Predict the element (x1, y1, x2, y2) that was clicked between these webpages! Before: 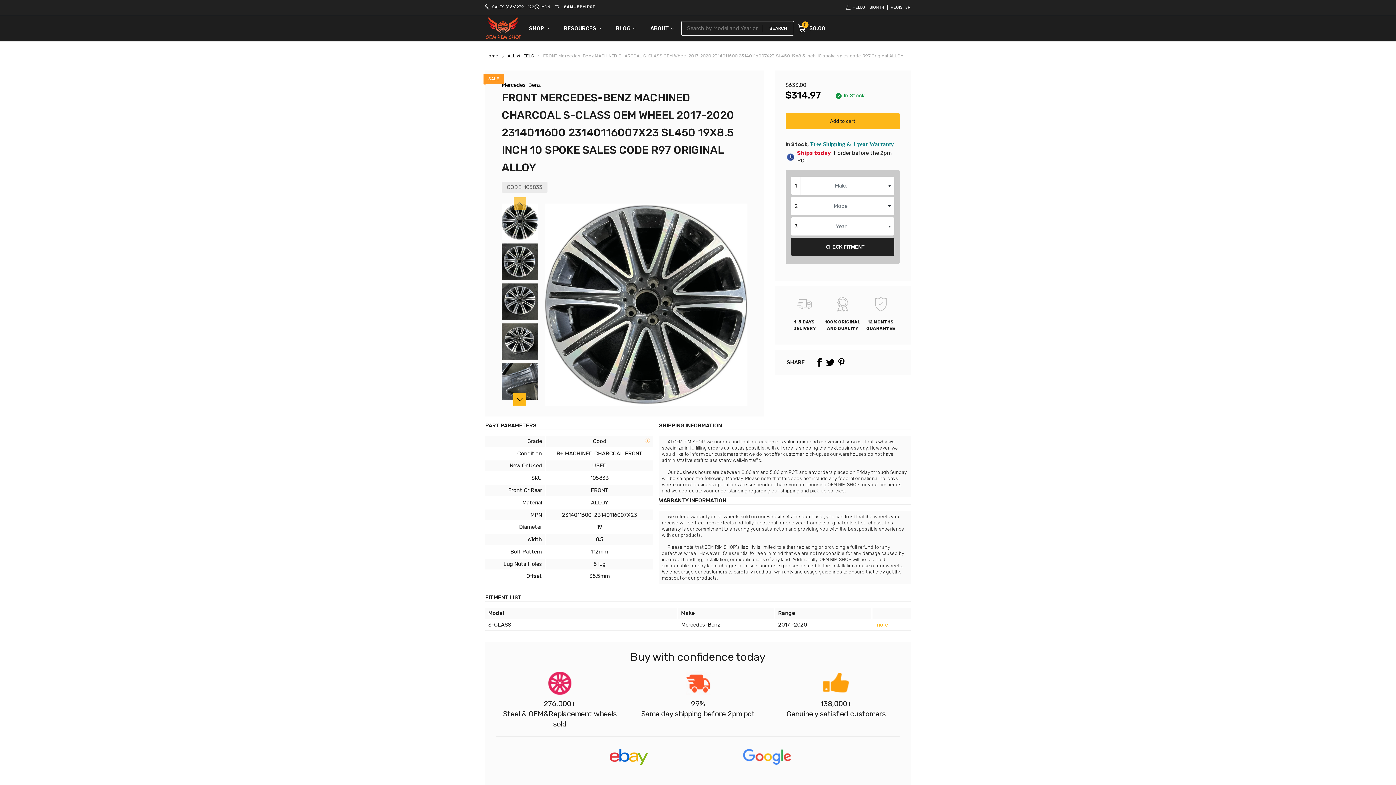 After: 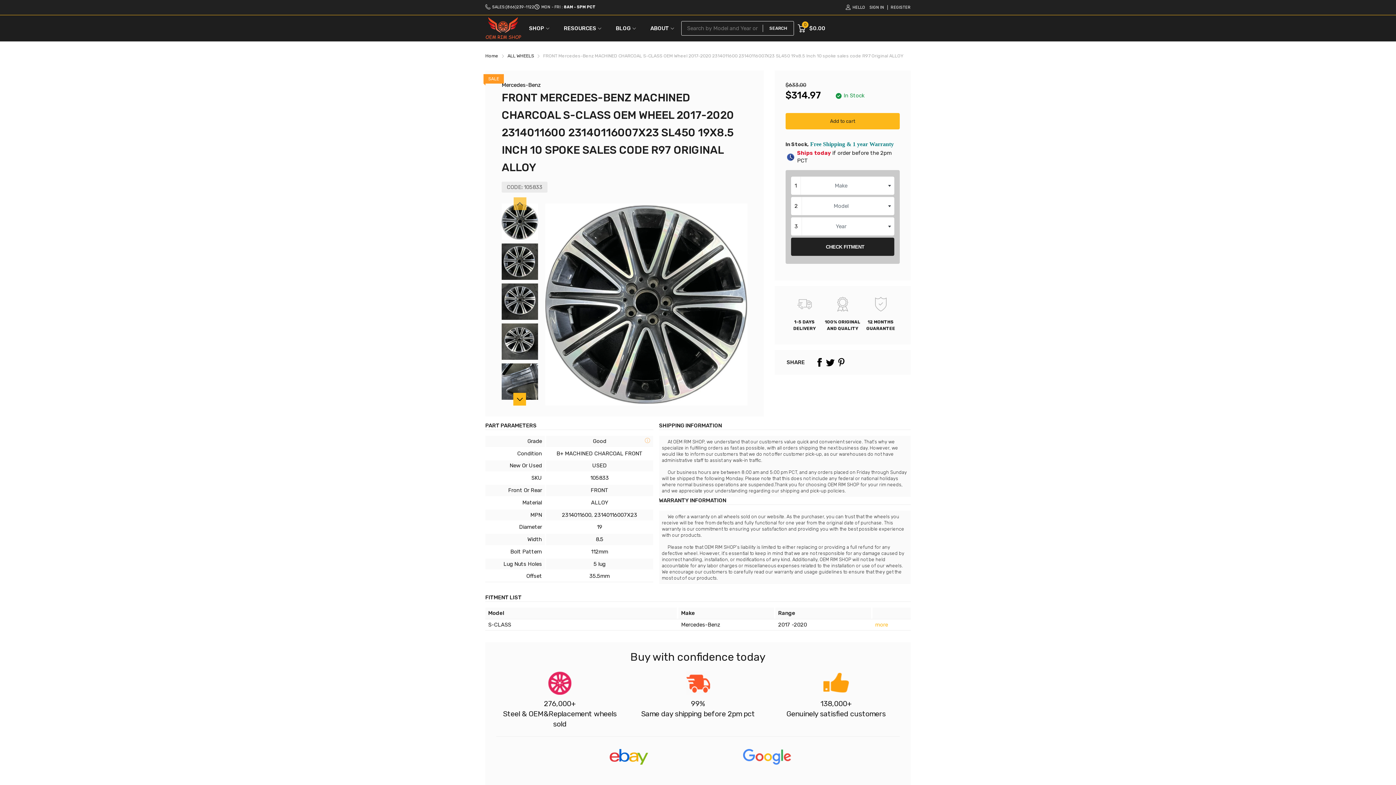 Action: bbox: (836, 358, 845, 367)